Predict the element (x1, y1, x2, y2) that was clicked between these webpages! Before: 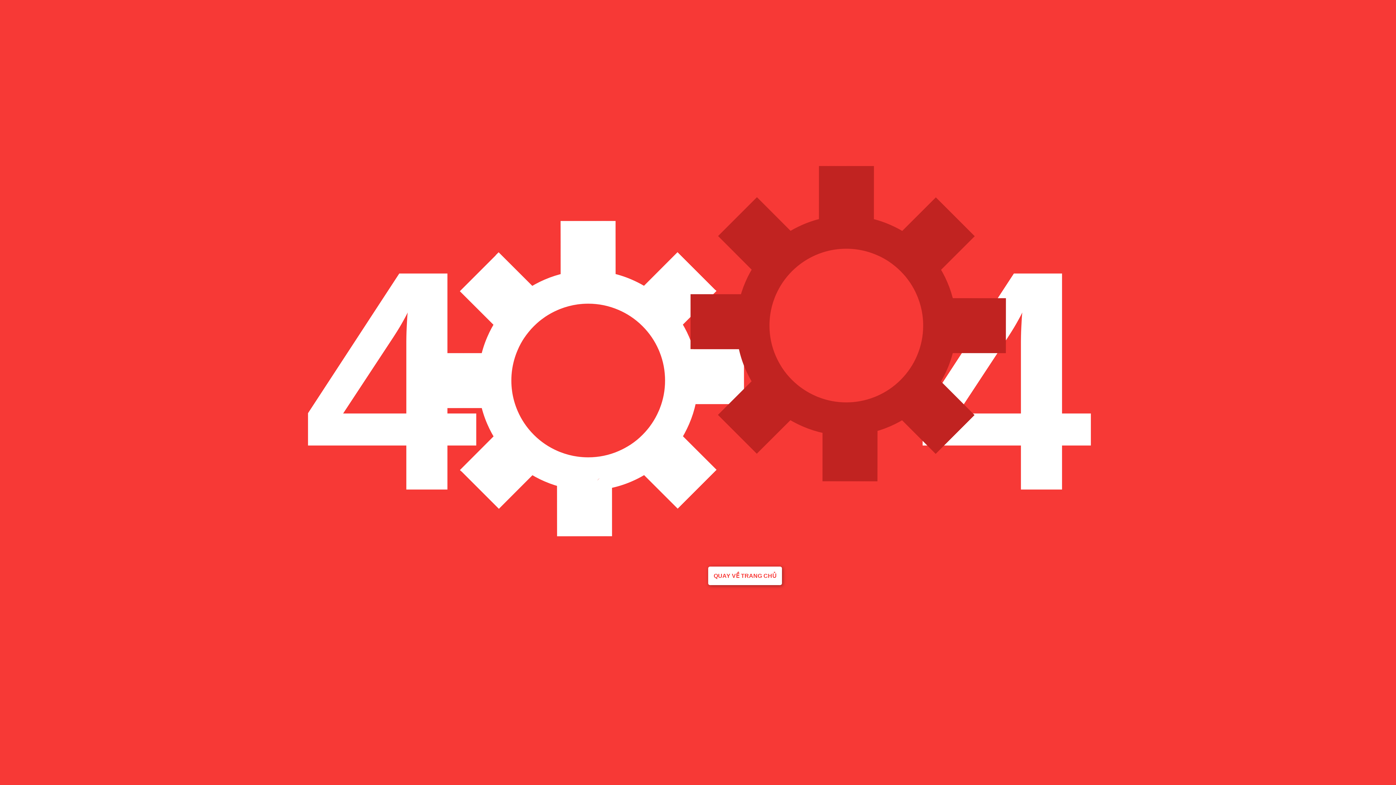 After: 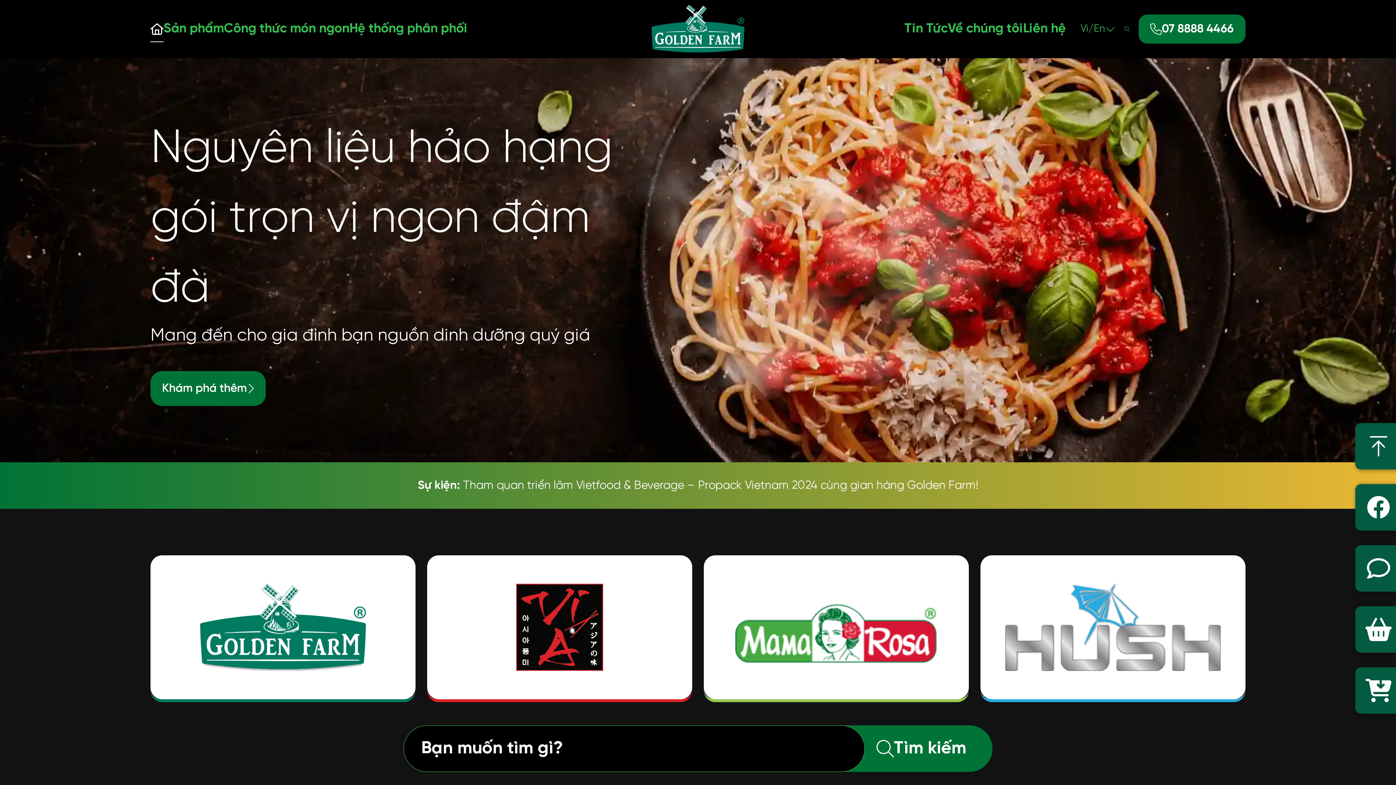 Action: bbox: (708, 566, 782, 585) label: QUAY VỀ TRANG CHỦ